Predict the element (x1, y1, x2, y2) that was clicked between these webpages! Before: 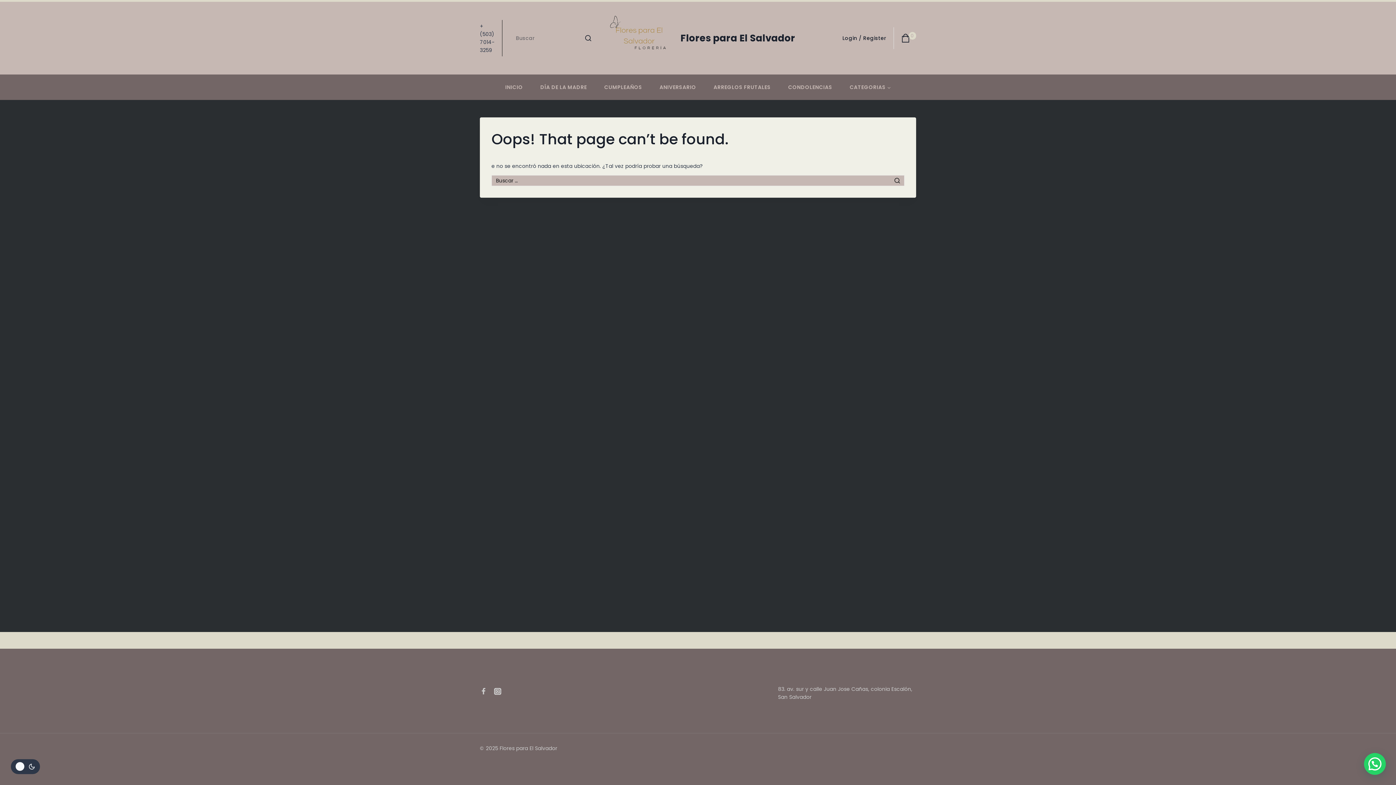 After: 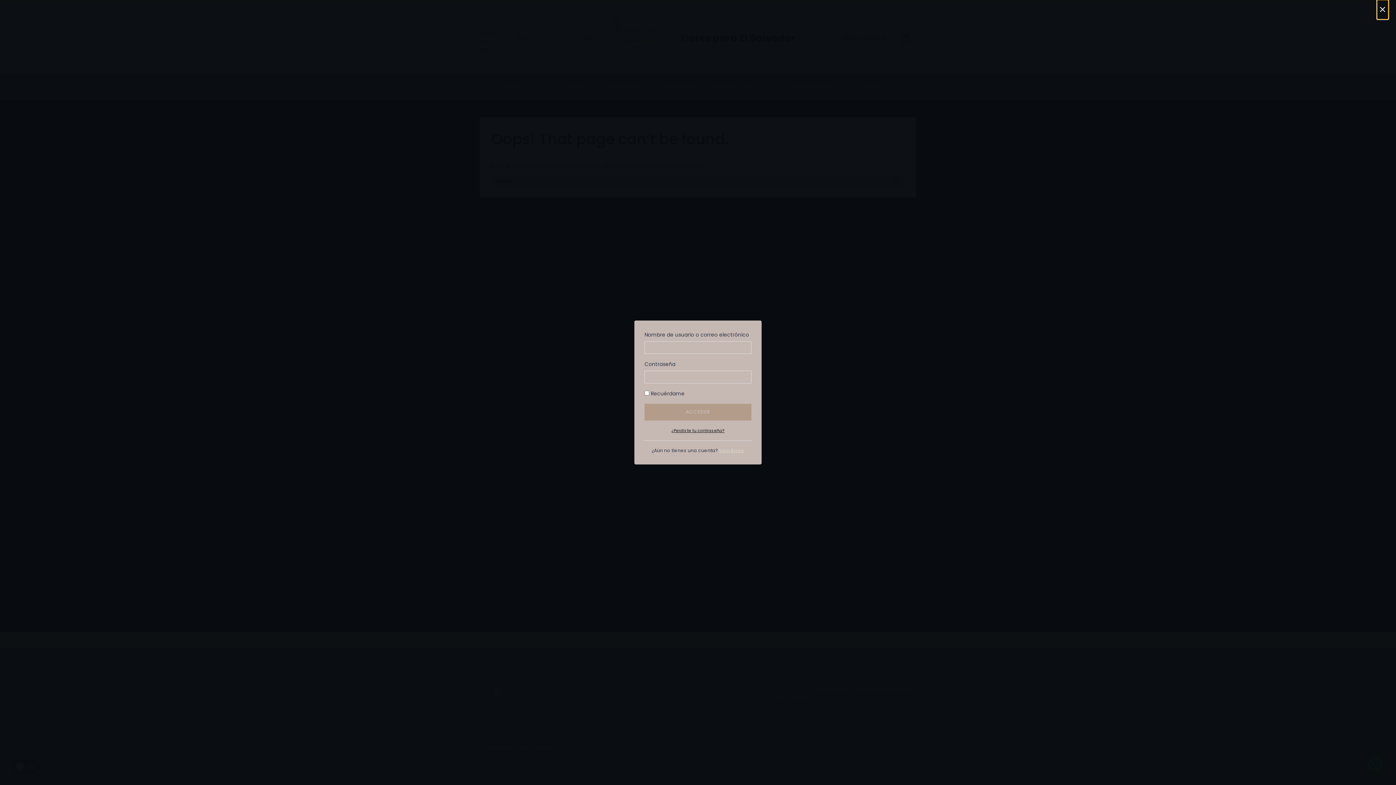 Action: label: Login / Register bbox: (842, 32, 886, 43)